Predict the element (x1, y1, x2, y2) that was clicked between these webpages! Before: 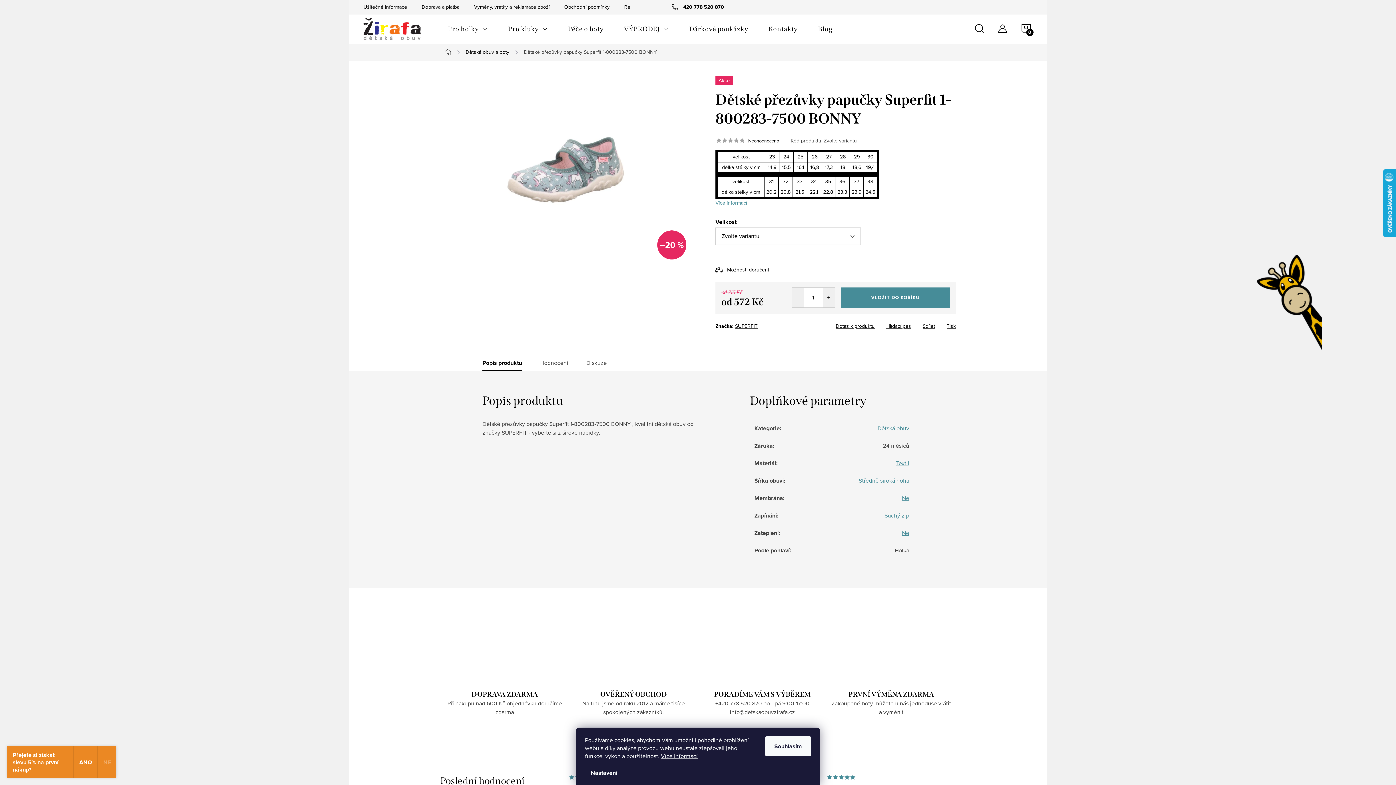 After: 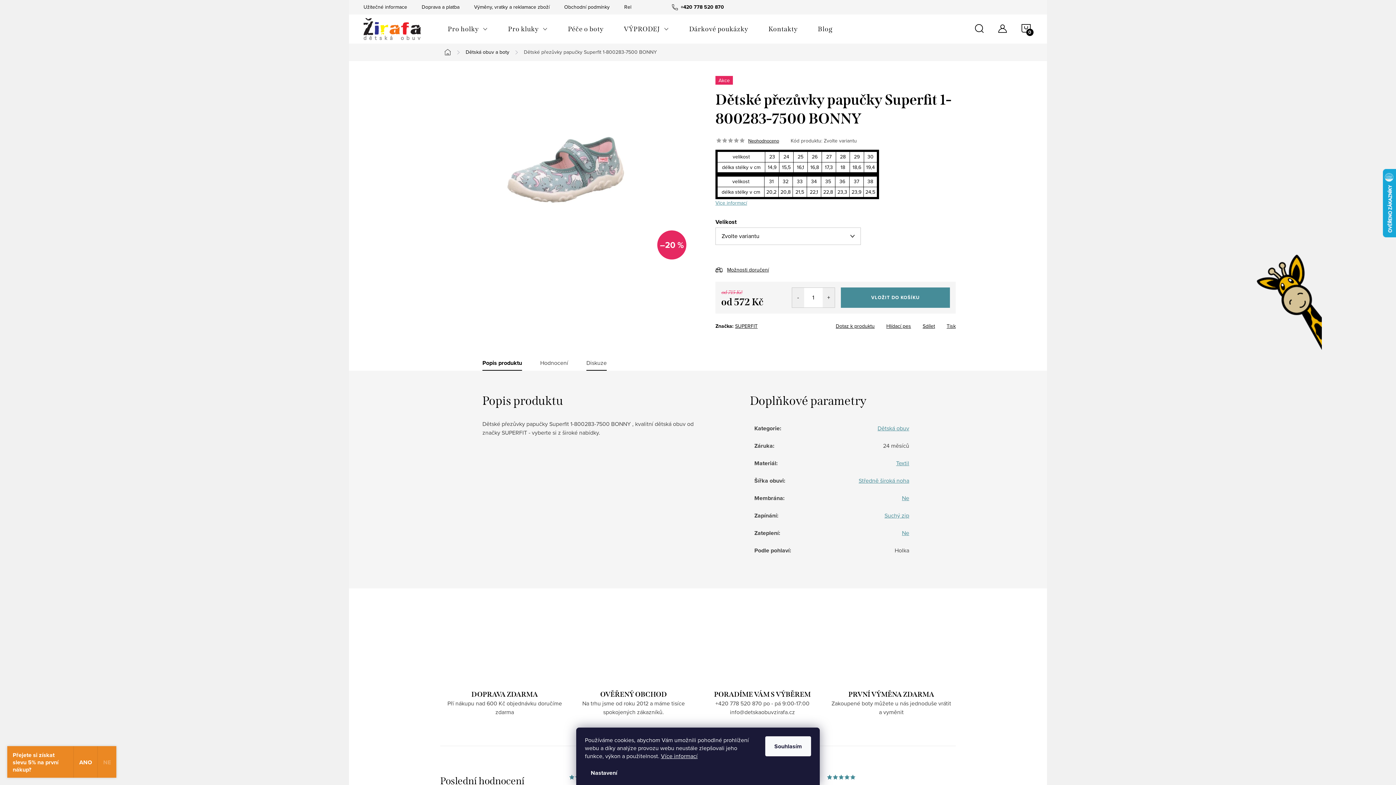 Action: bbox: (586, 359, 606, 370) label: Diskuze